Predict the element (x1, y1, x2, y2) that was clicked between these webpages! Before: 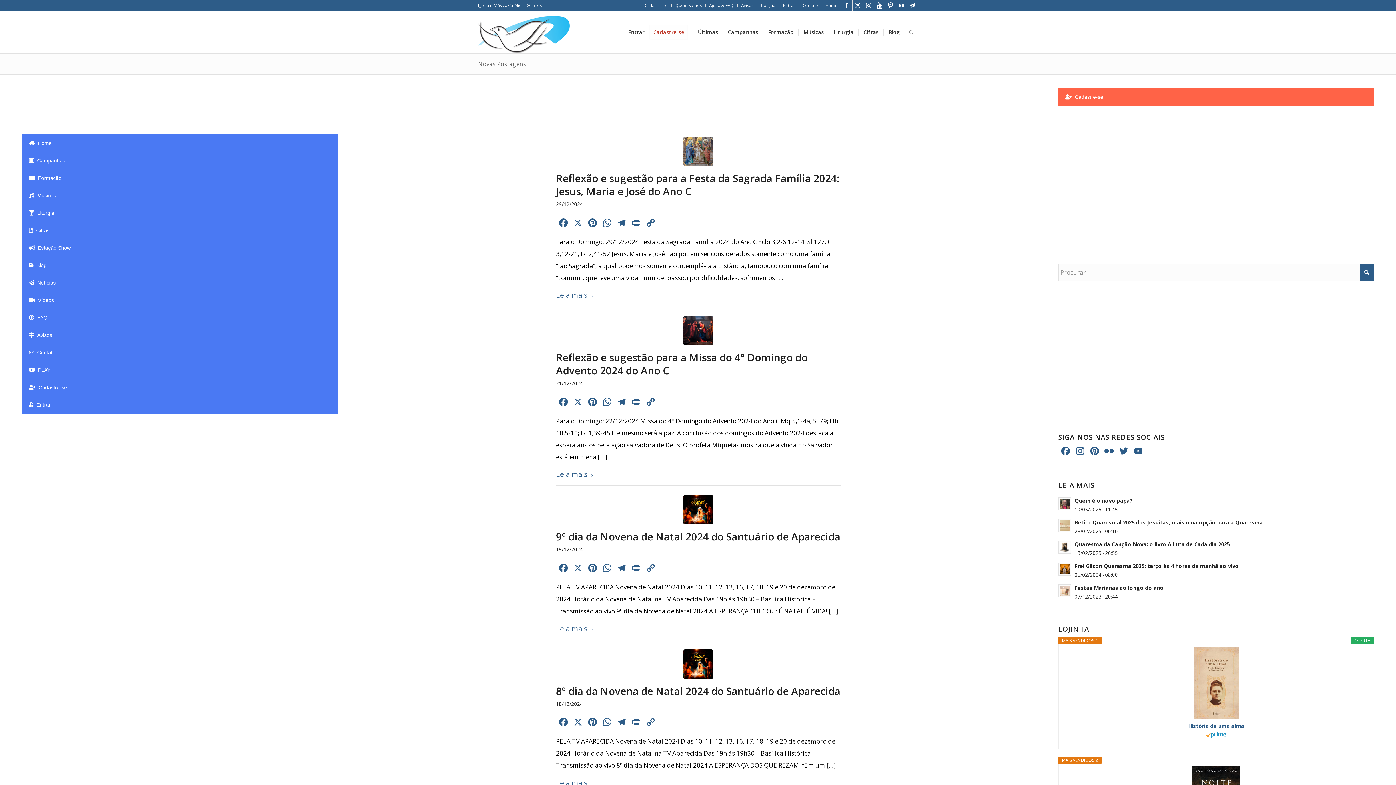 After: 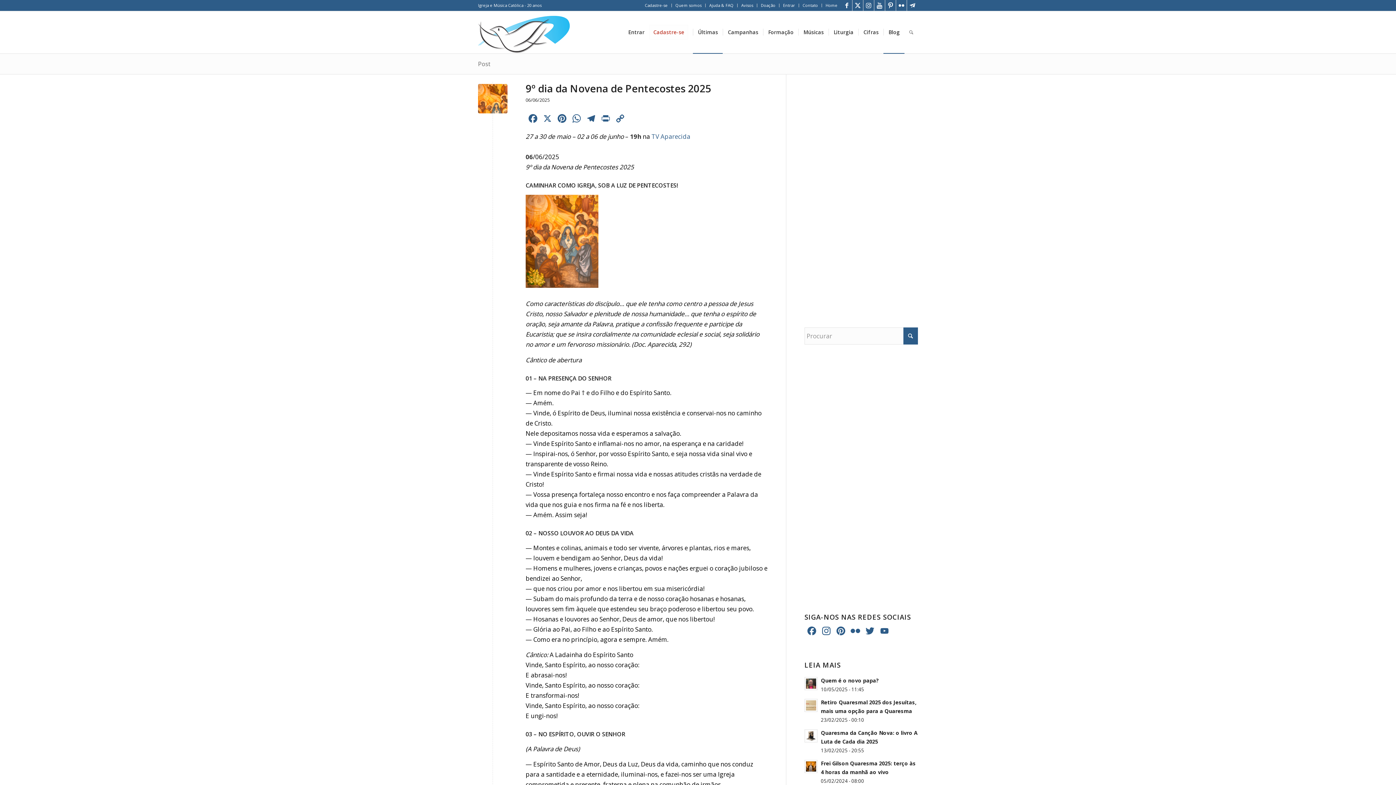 Action: bbox: (693, 11, 722, 53) label: Últimas